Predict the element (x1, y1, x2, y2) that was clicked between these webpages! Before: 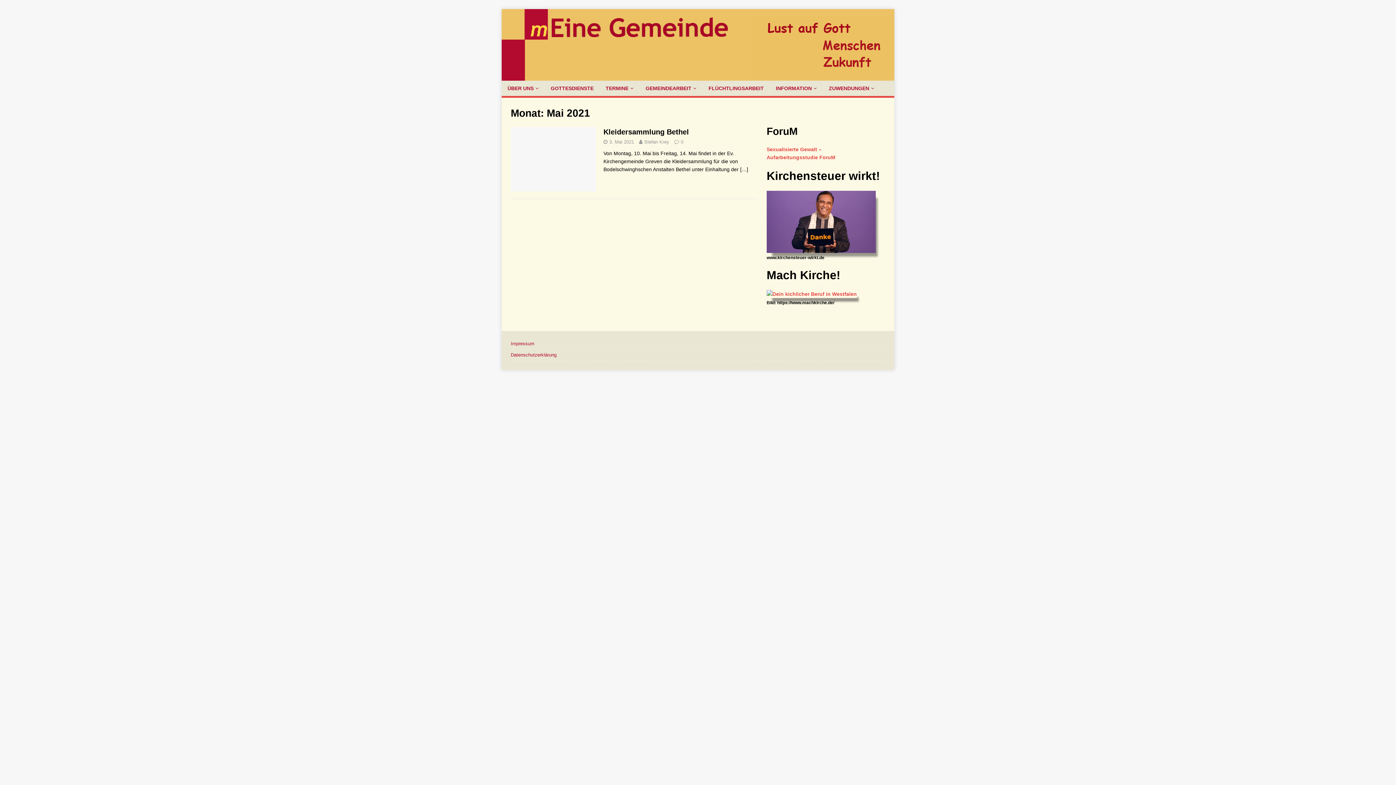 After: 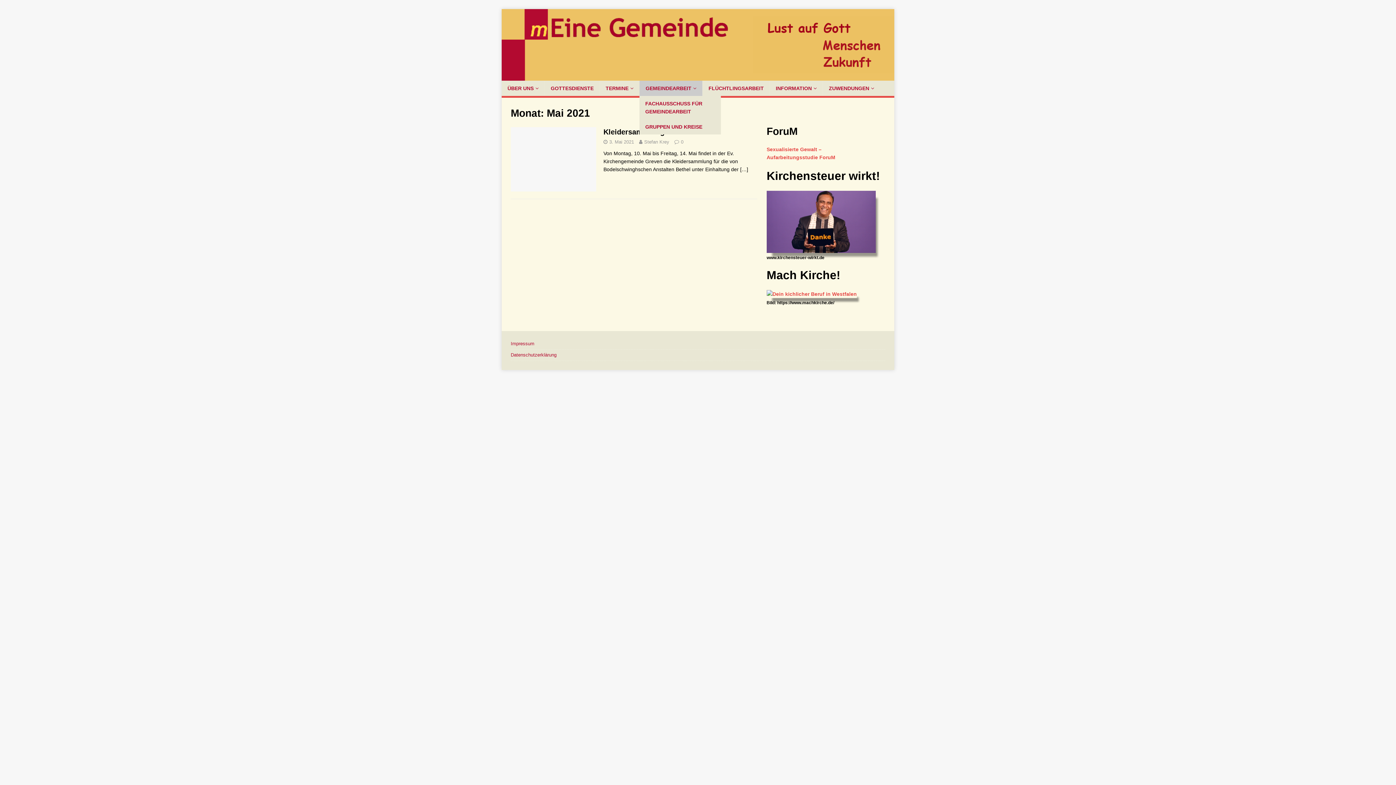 Action: label: GEMEINDEARBEIT bbox: (639, 80, 702, 96)